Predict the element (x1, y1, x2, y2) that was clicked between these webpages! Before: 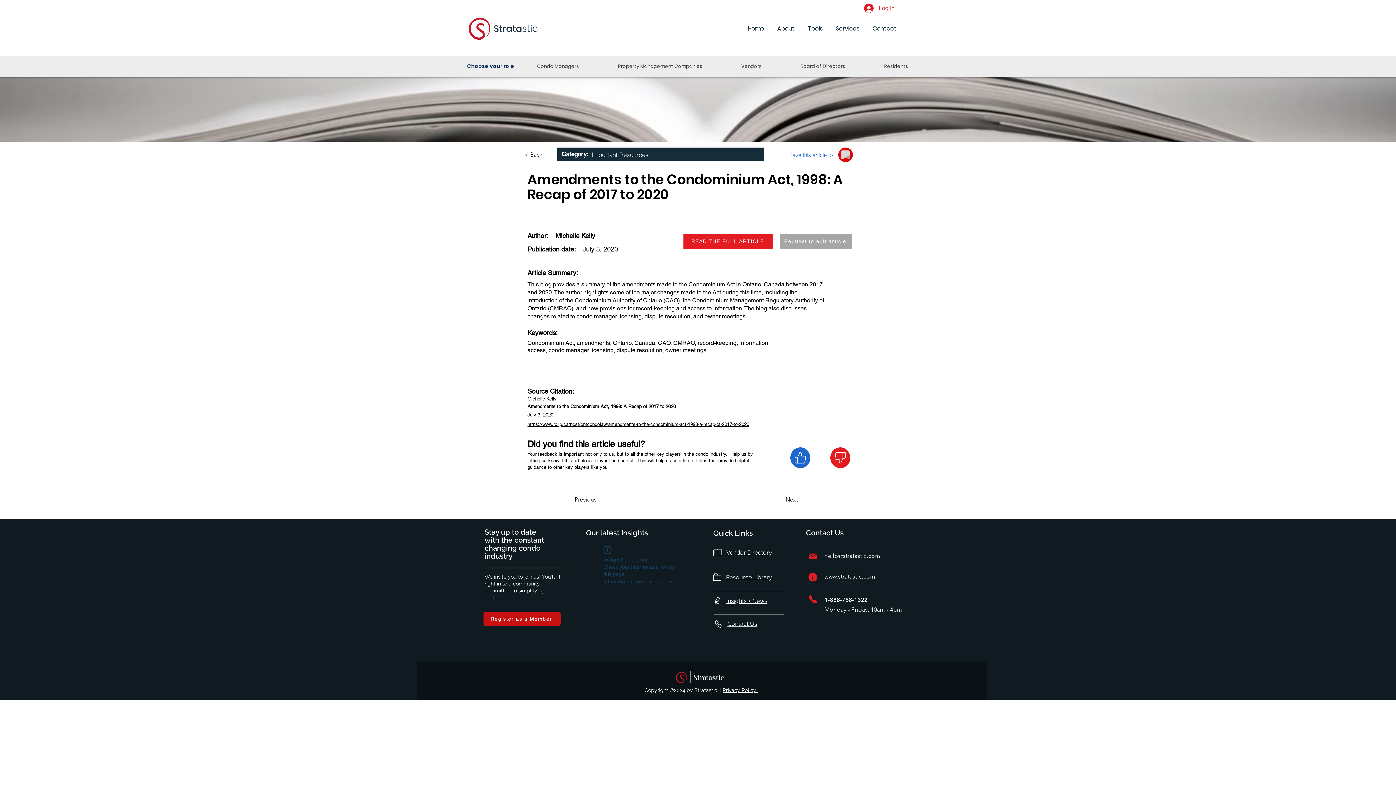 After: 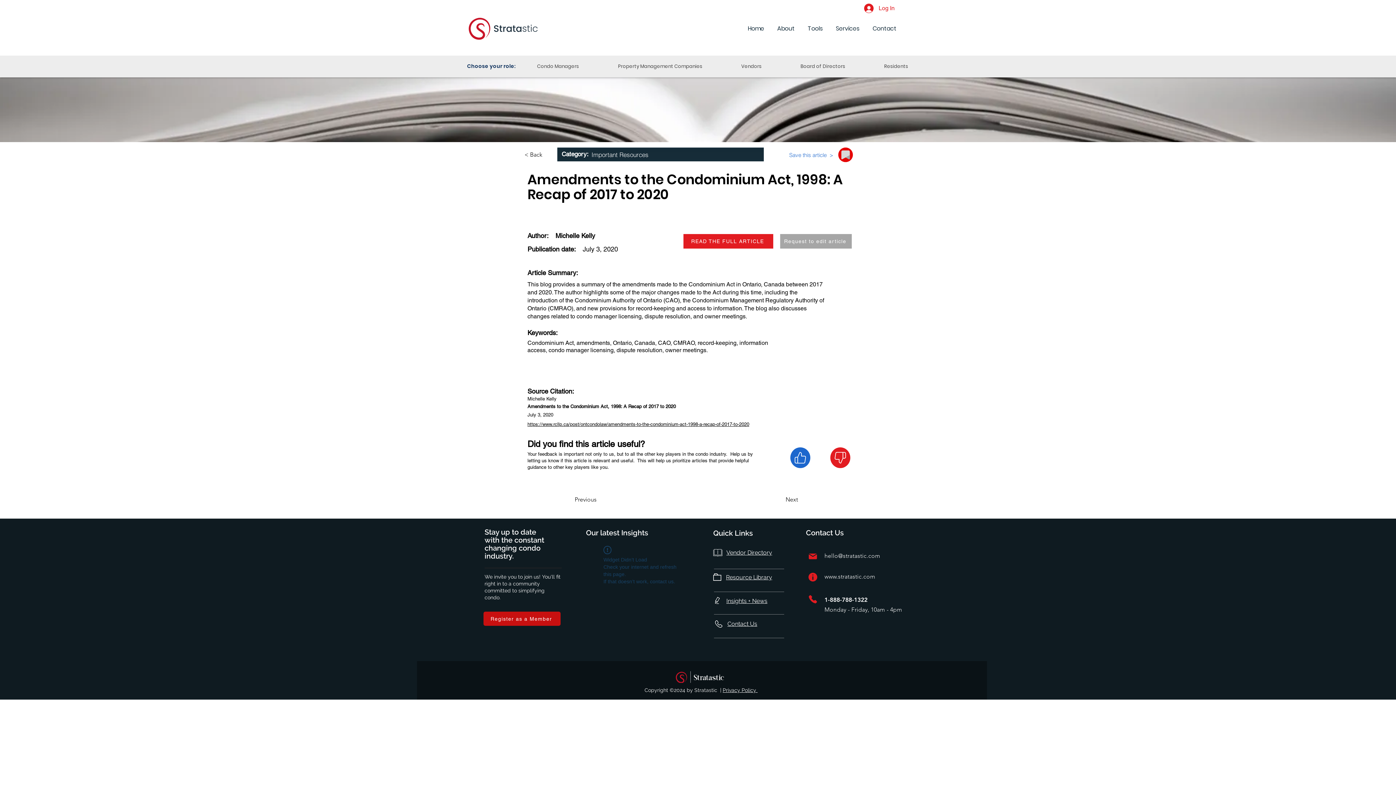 Action: label: hello@stratastic.com bbox: (824, 552, 880, 559)